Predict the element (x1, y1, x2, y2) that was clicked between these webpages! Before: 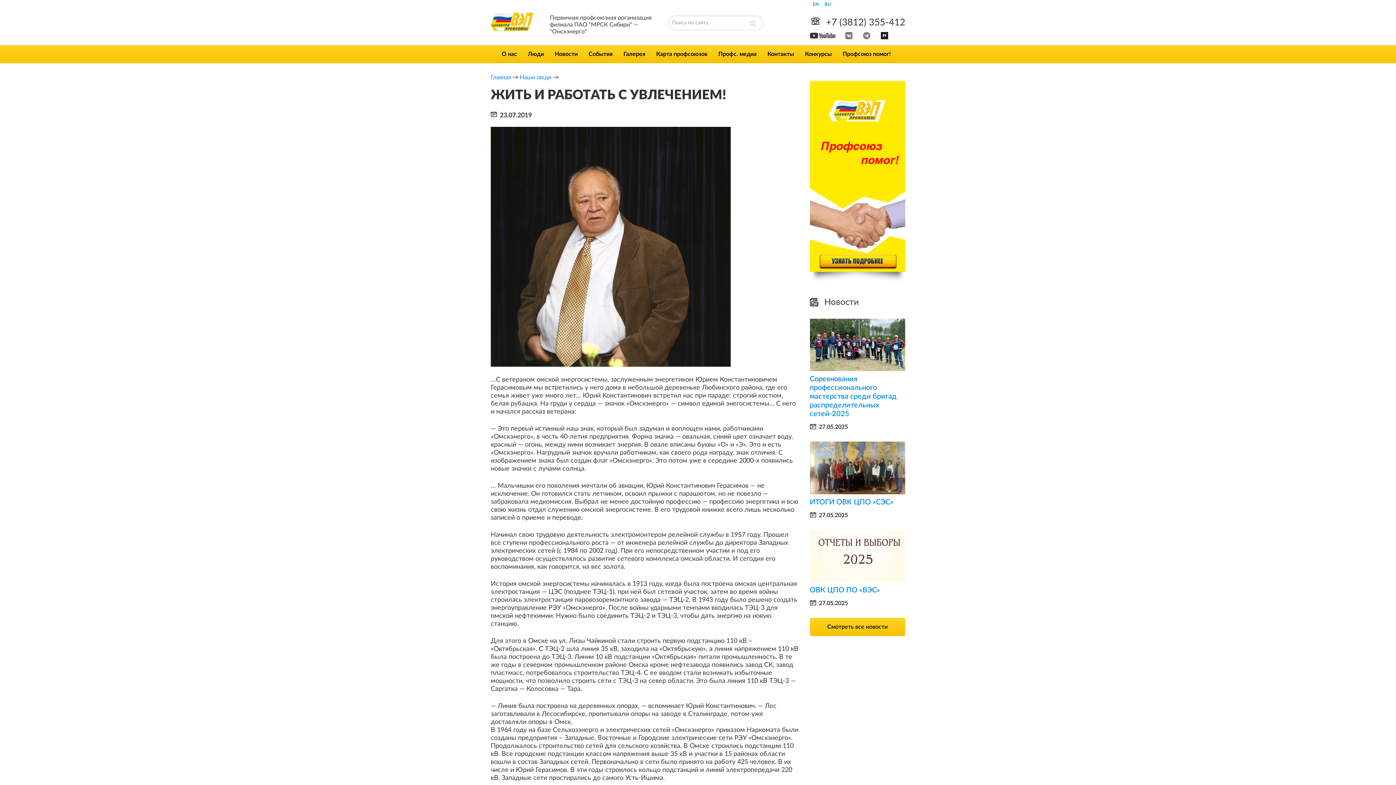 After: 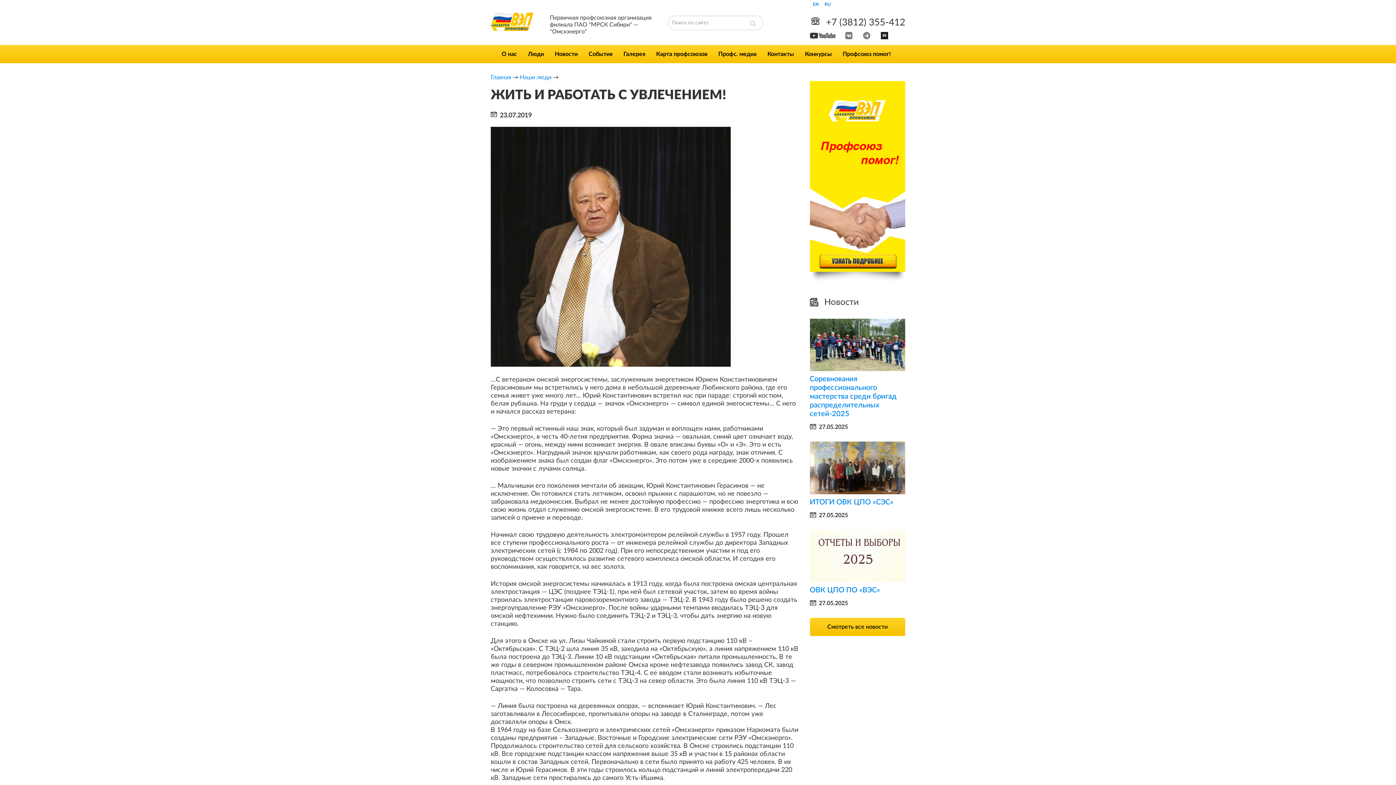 Action: bbox: (810, 173, 905, 179)